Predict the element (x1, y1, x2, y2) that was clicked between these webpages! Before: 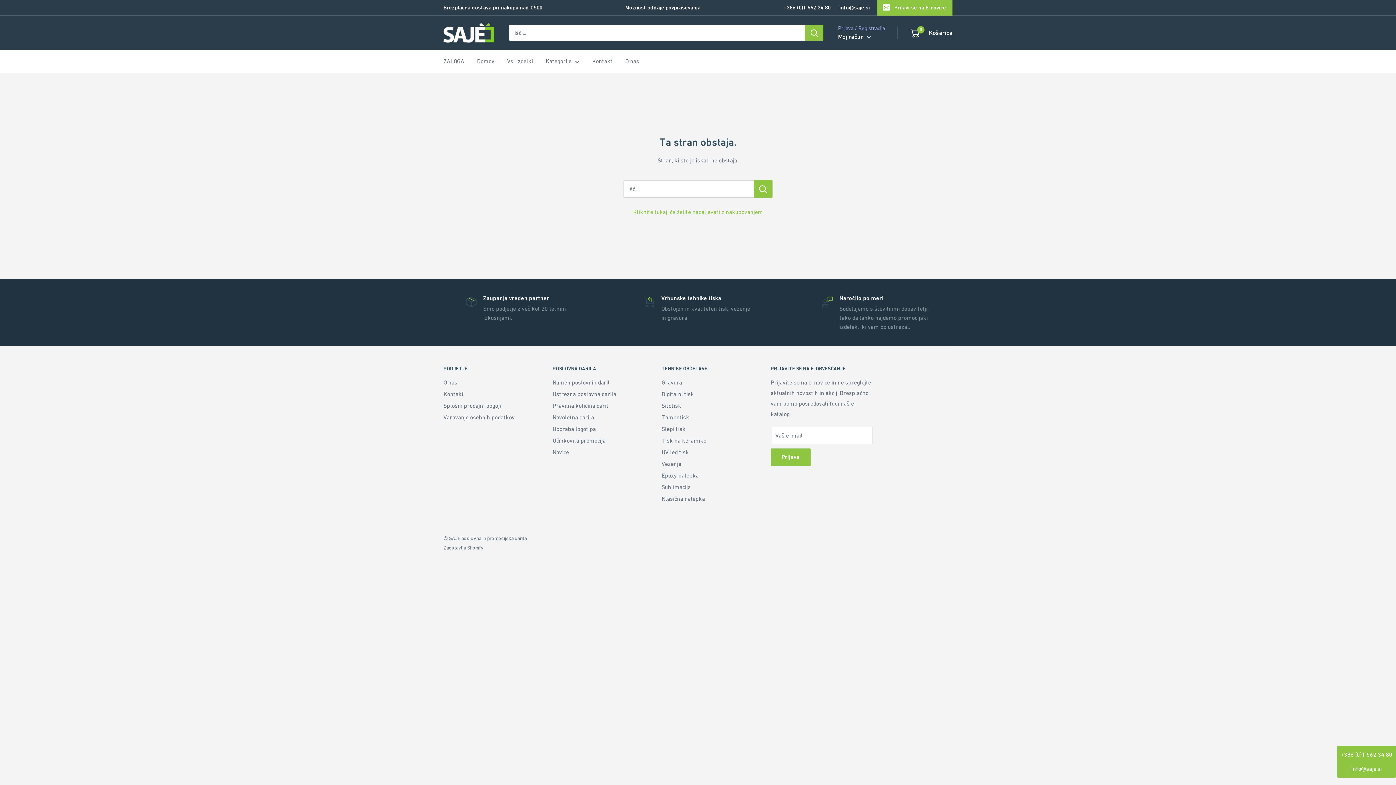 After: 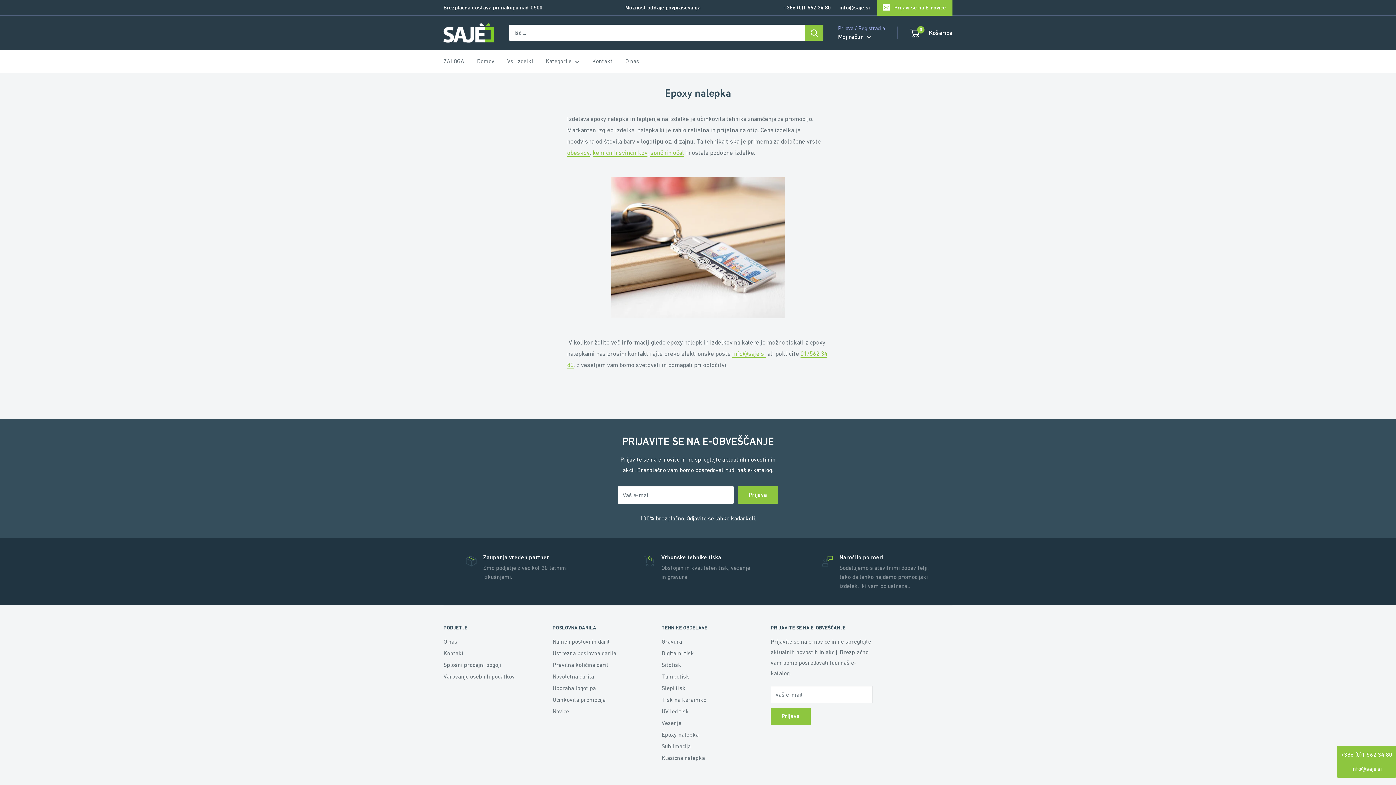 Action: label: Epoxy nalepka bbox: (661, 469, 745, 481)